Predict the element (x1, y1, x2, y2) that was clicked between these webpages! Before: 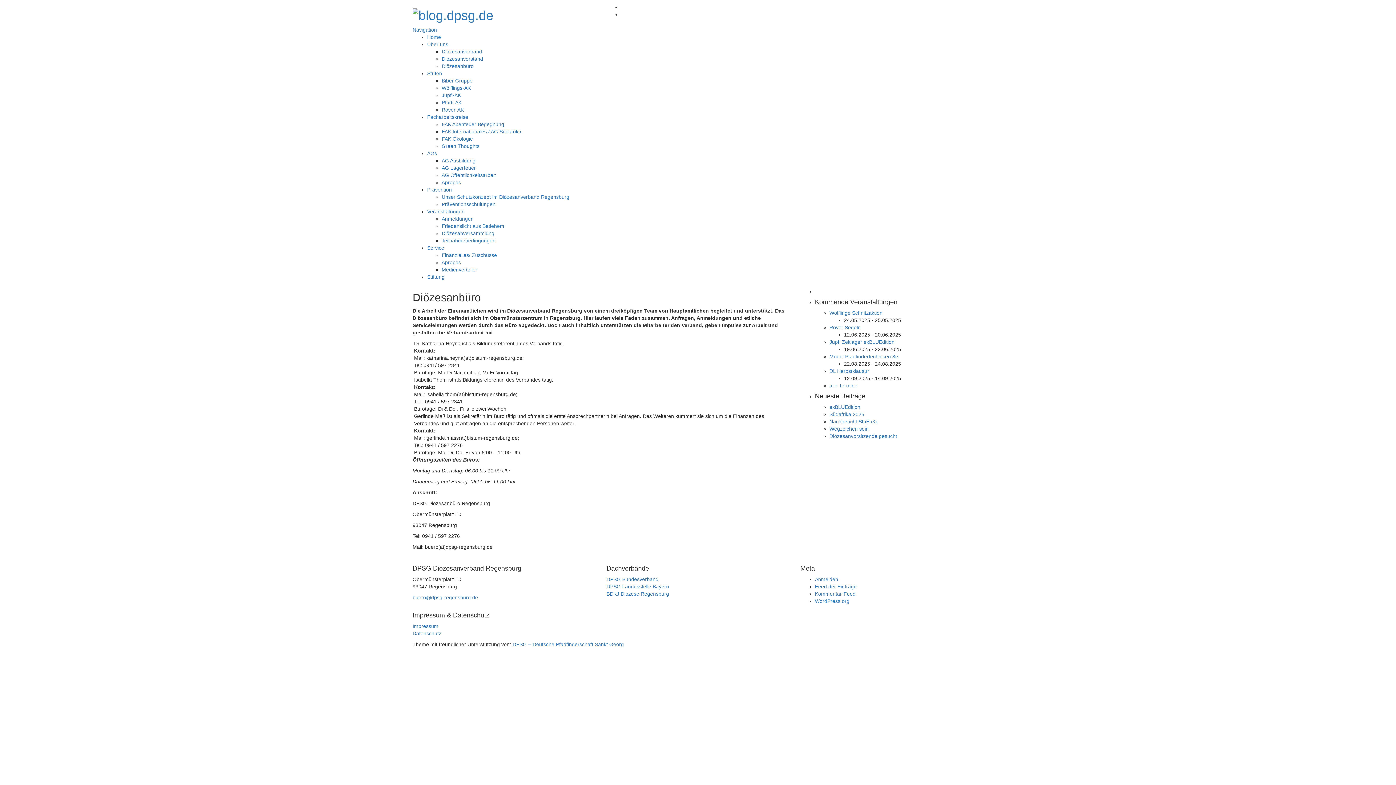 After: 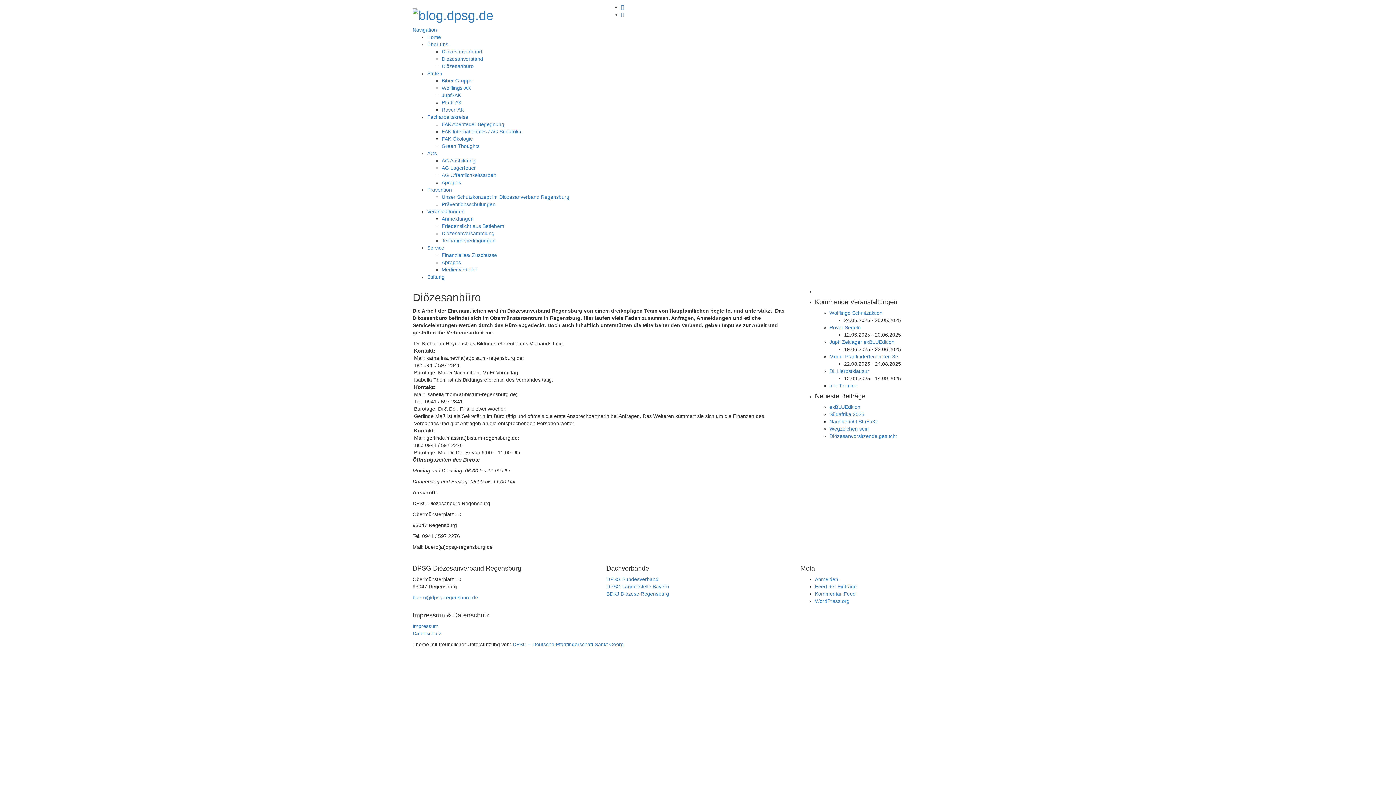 Action: bbox: (441, 63, 473, 69) label: Diözesanbüro